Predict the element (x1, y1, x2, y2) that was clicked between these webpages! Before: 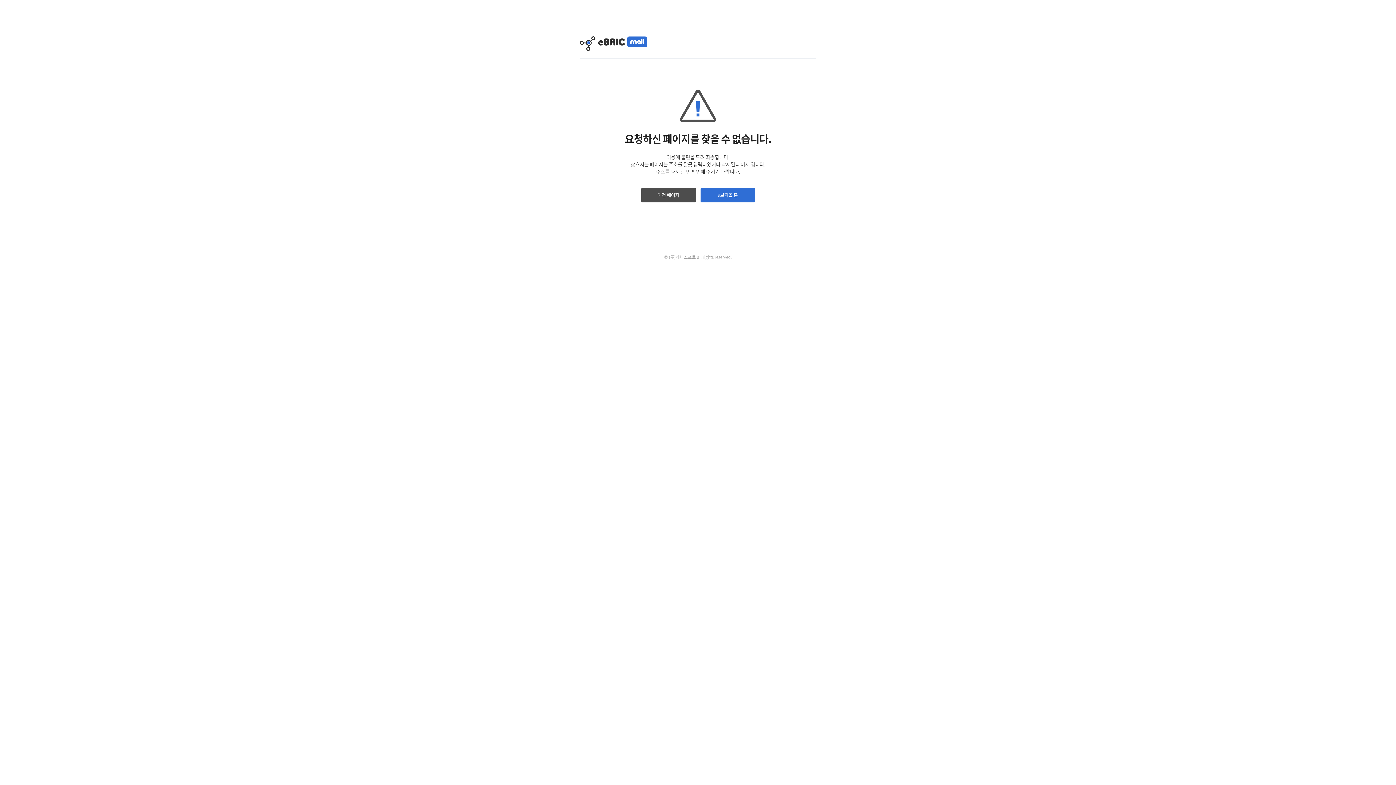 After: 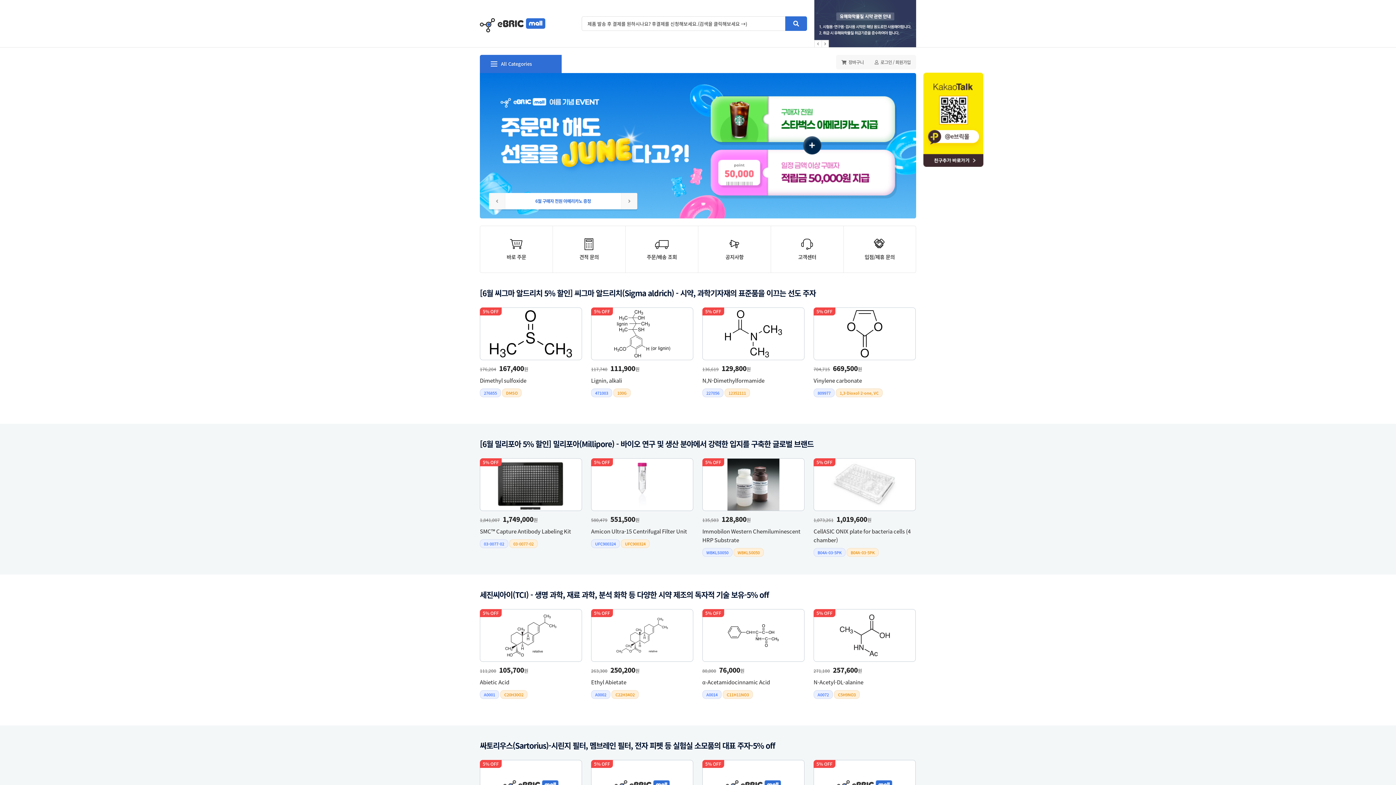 Action: bbox: (700, 188, 755, 202) label: e브릭몰 홈